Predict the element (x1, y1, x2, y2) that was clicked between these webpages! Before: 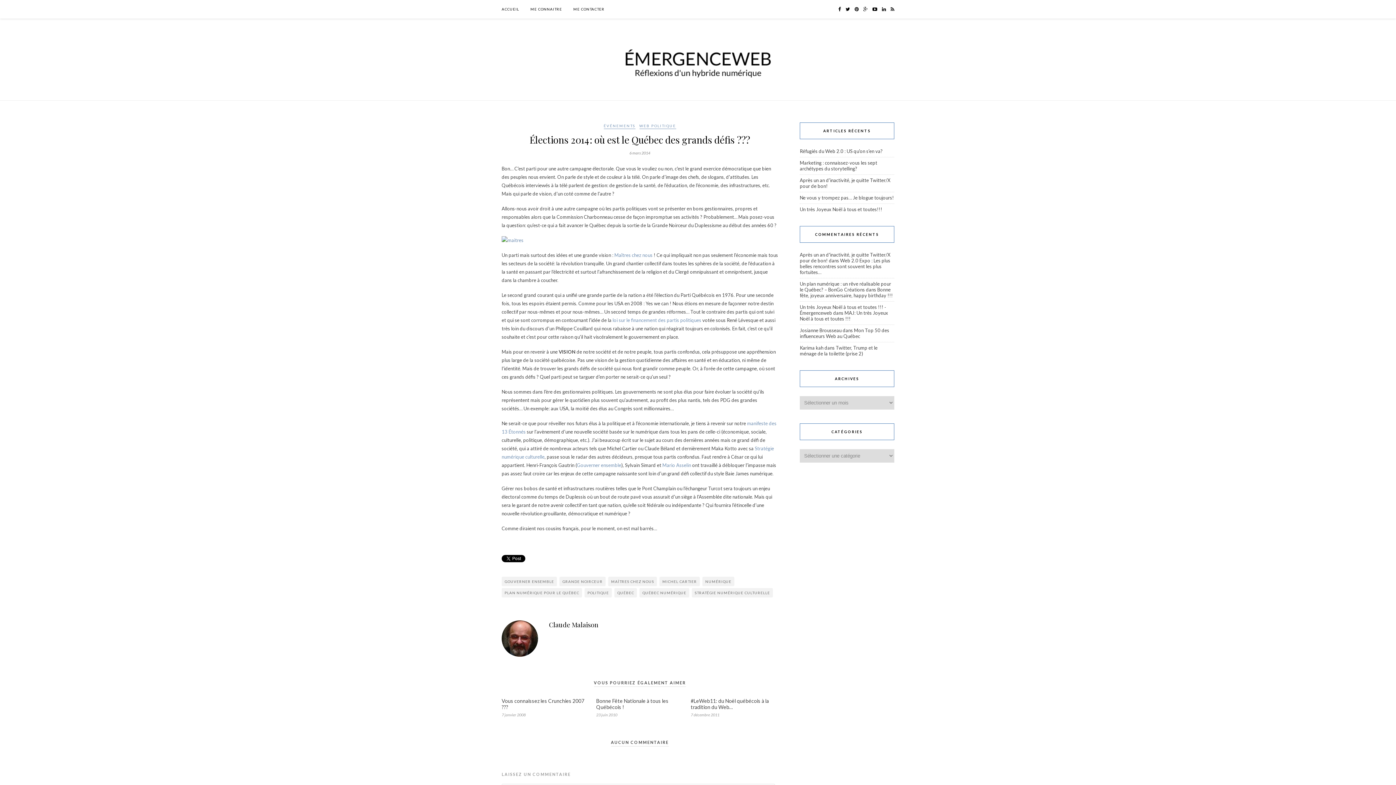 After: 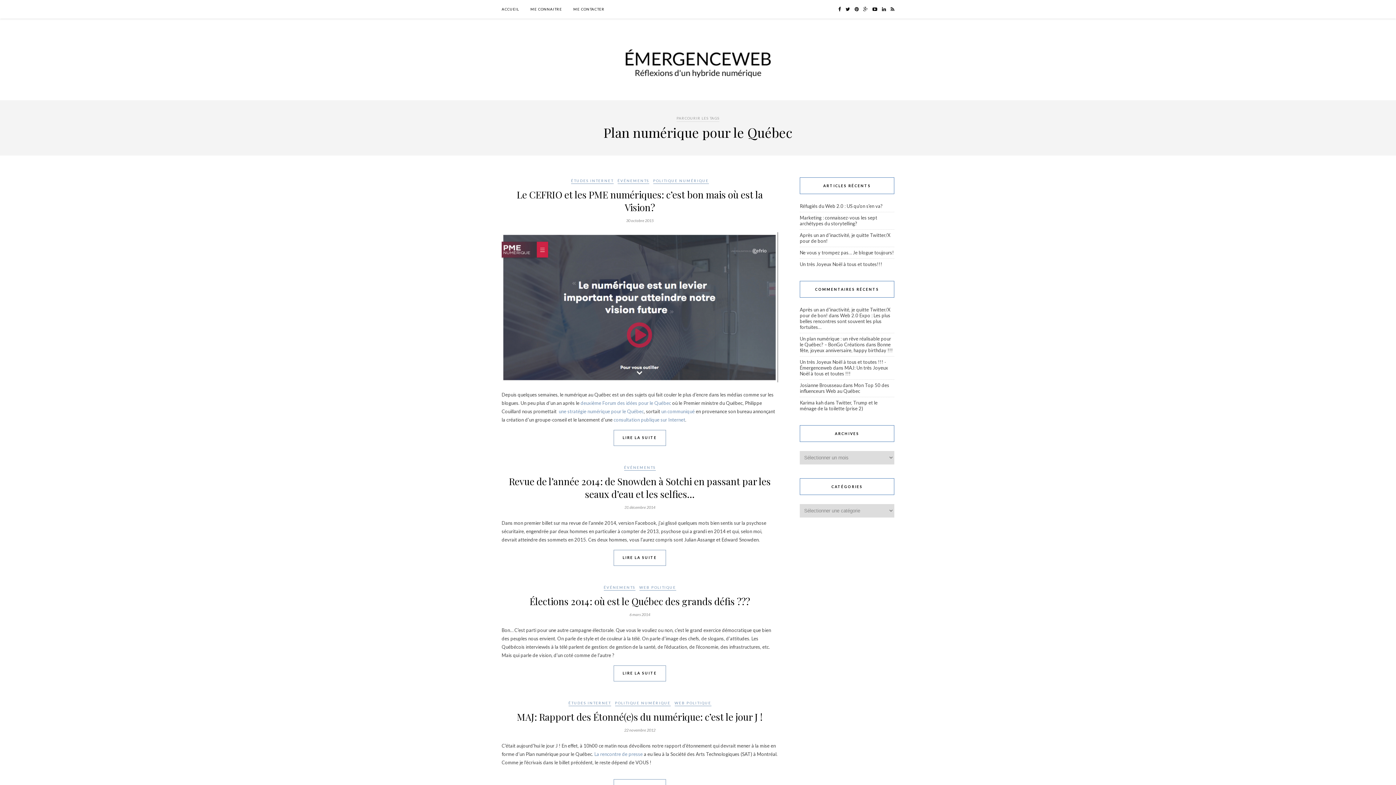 Action: label: PLAN NUMÉRIQUE POUR LE QUÉBEC bbox: (501, 588, 582, 597)